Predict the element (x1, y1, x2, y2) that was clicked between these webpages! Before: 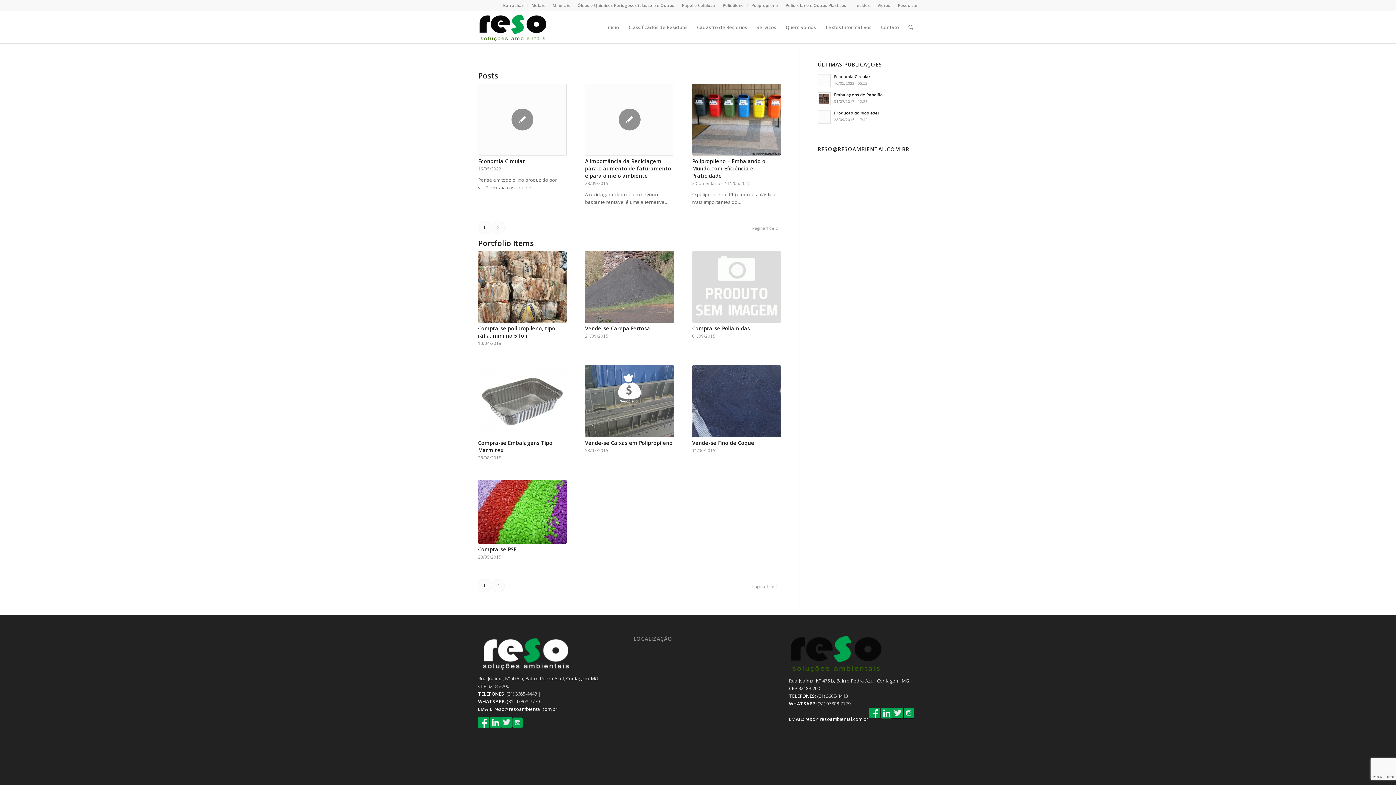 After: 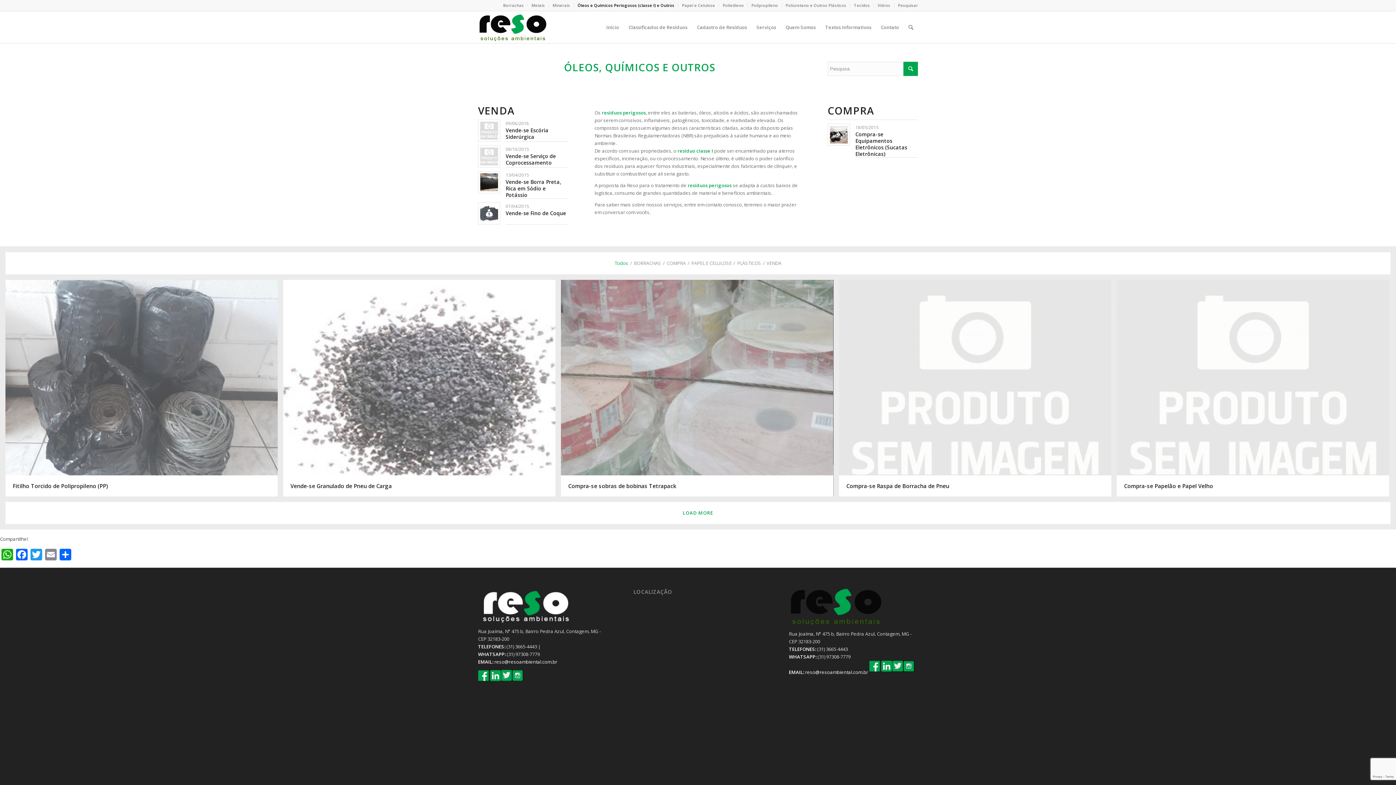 Action: label: Óleos e Químicos Periogosos (classe I) e Outros bbox: (577, 0, 674, 10)